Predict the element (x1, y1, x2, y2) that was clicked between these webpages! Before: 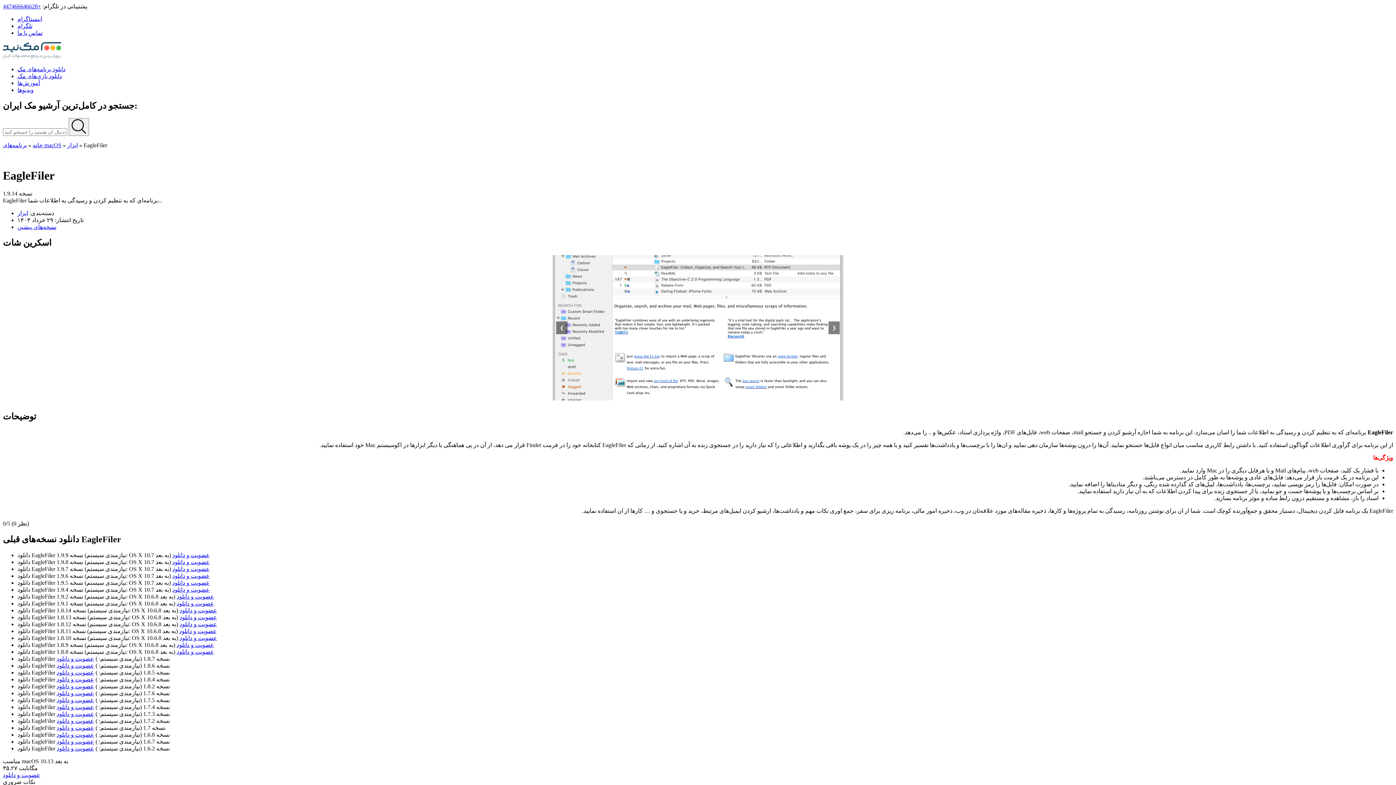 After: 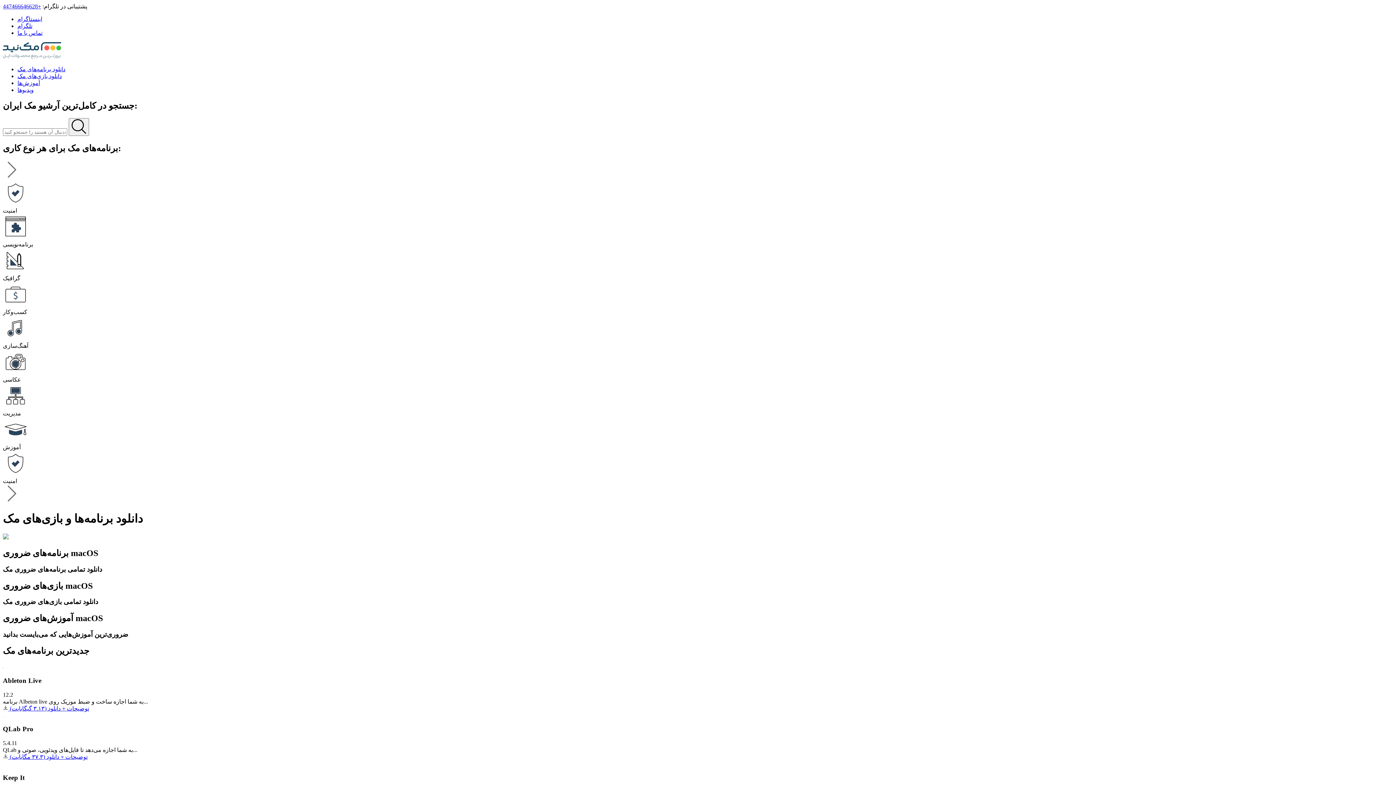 Action: bbox: (32, 142, 42, 148) label: خانه